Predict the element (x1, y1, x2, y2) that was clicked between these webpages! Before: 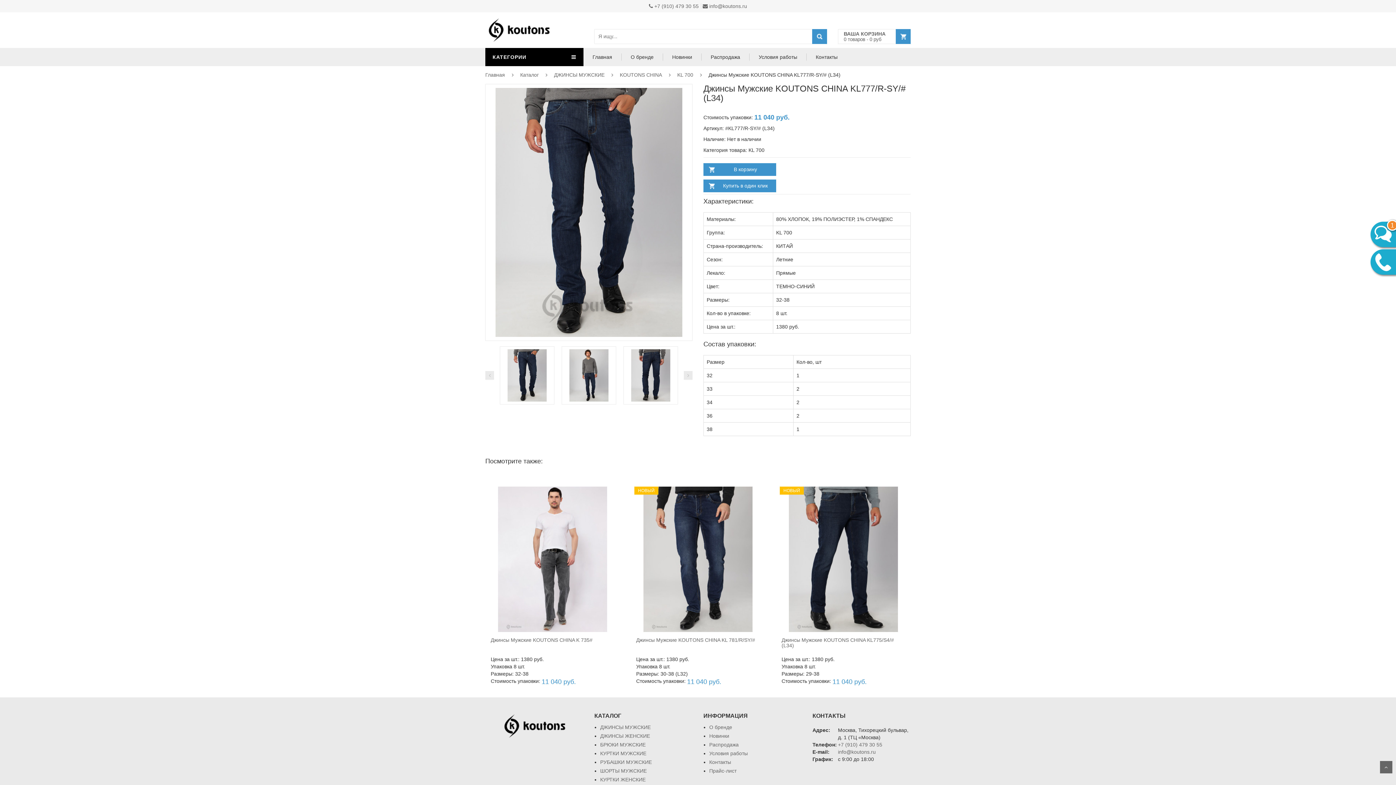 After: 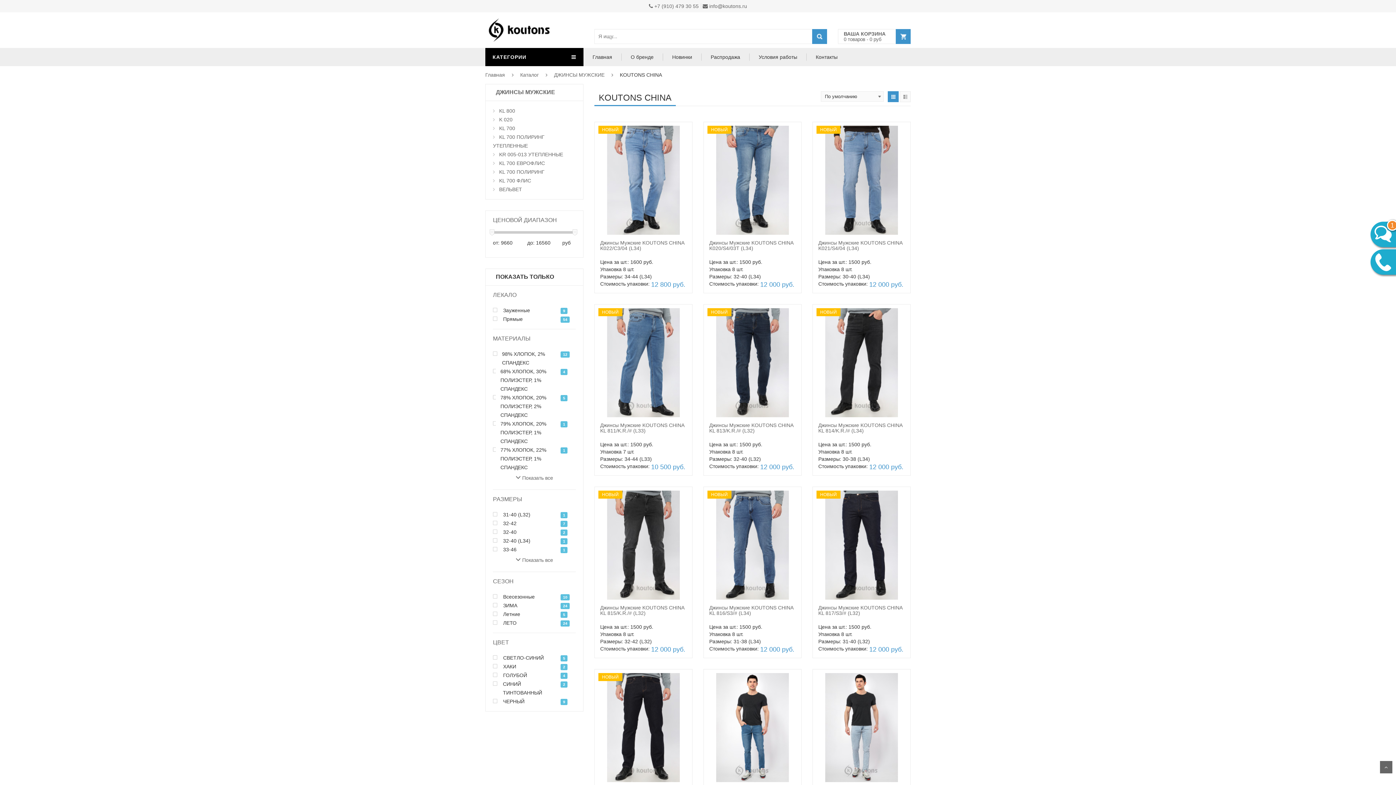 Action: bbox: (620, 72, 662, 77) label: KOUTONS CHINA